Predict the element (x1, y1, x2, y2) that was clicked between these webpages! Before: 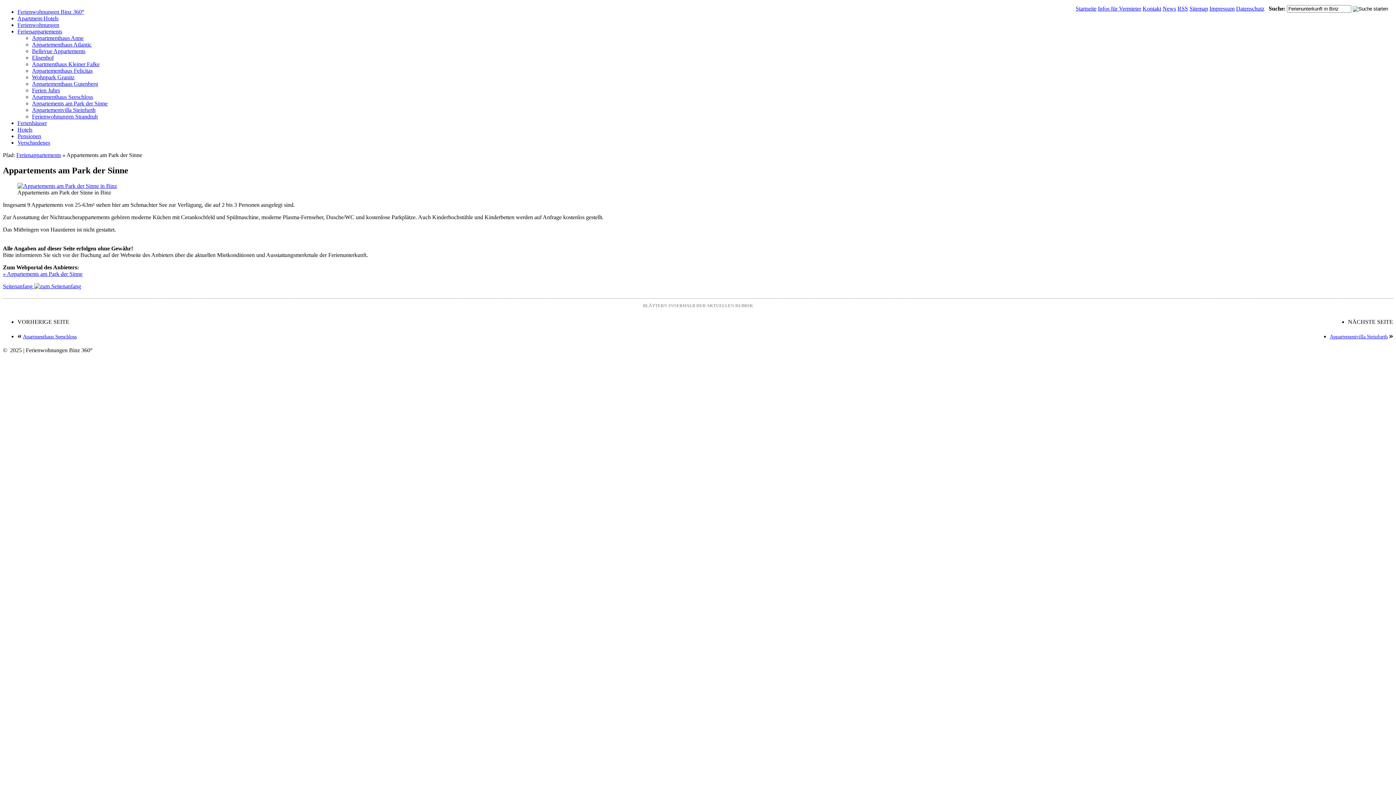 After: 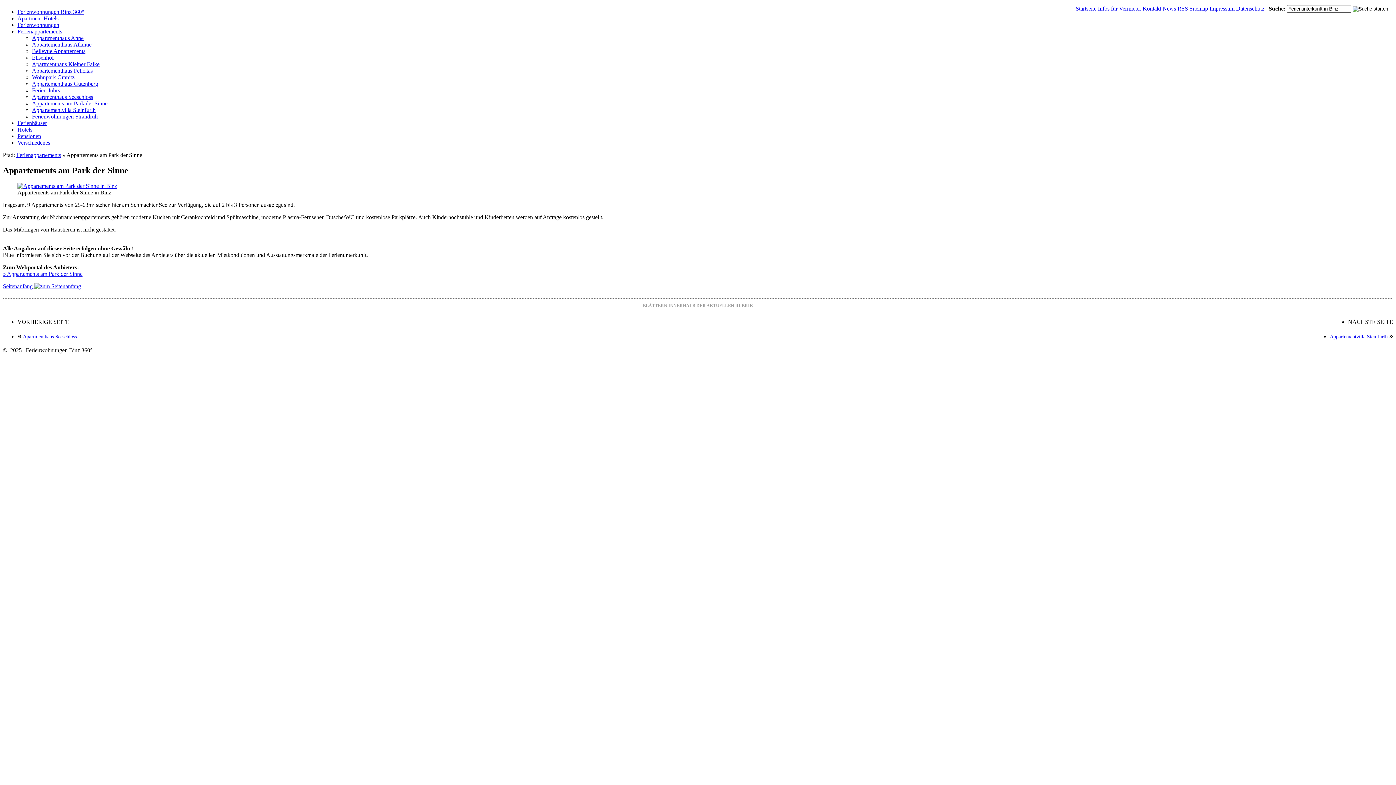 Action: bbox: (1177, 5, 1188, 11) label: RSS